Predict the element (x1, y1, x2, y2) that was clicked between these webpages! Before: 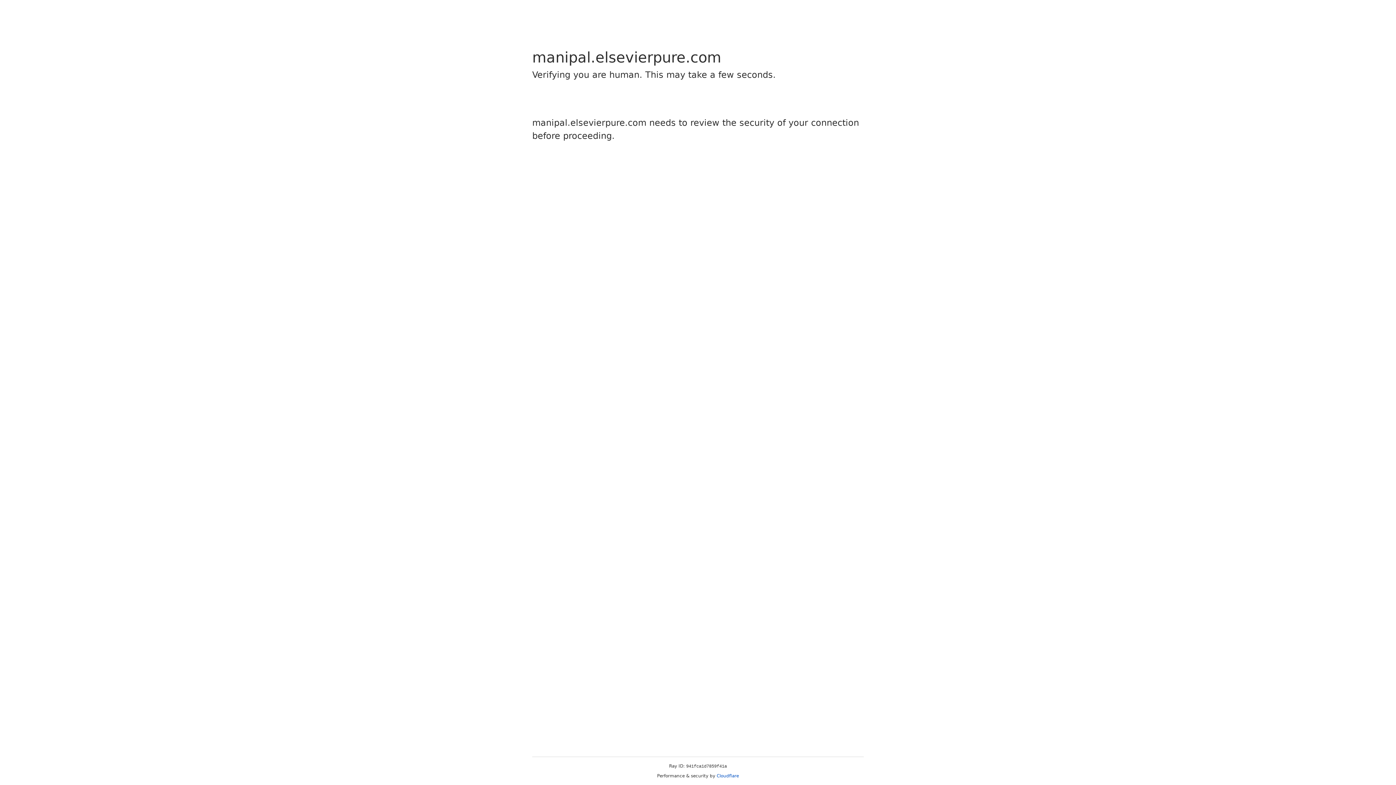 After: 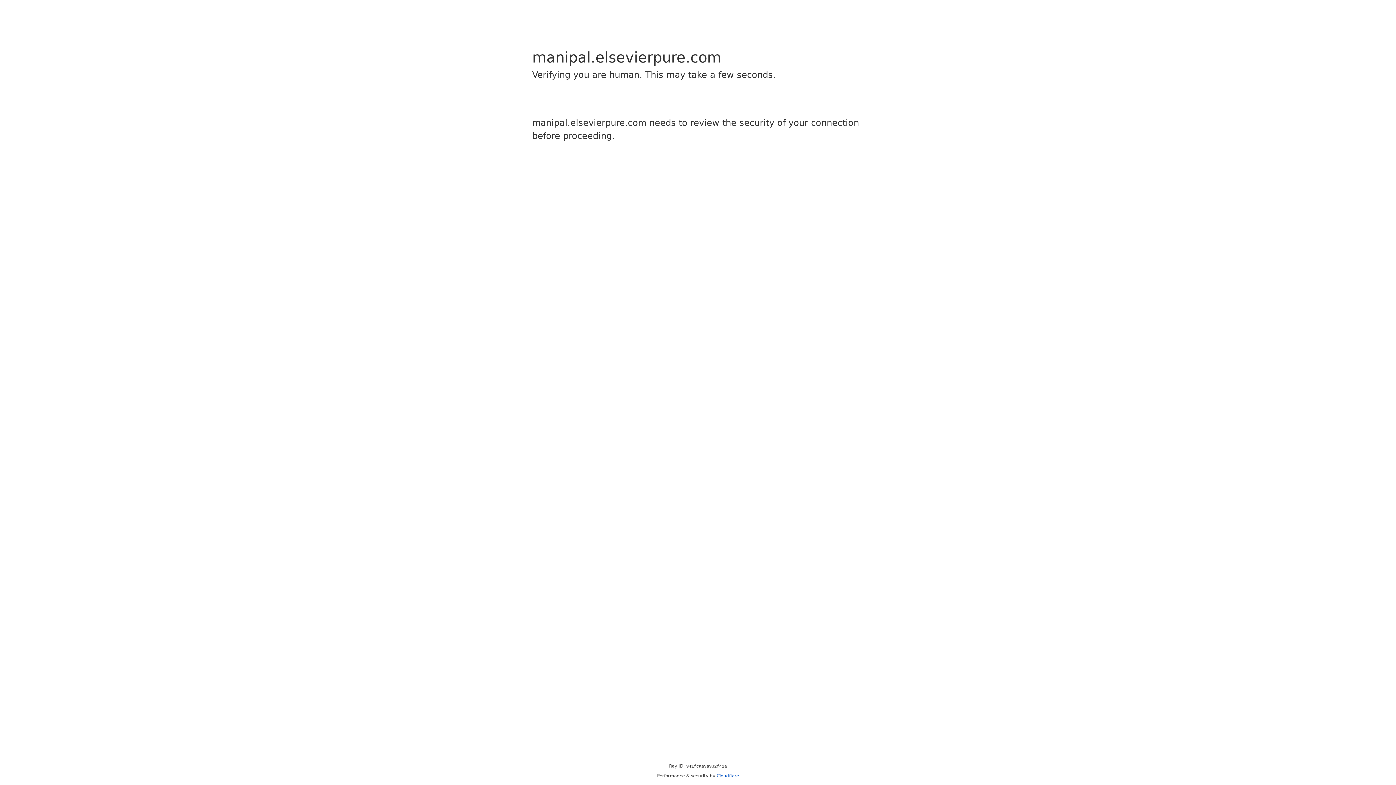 Action: bbox: (716, 773, 739, 778) label: Cloudflare